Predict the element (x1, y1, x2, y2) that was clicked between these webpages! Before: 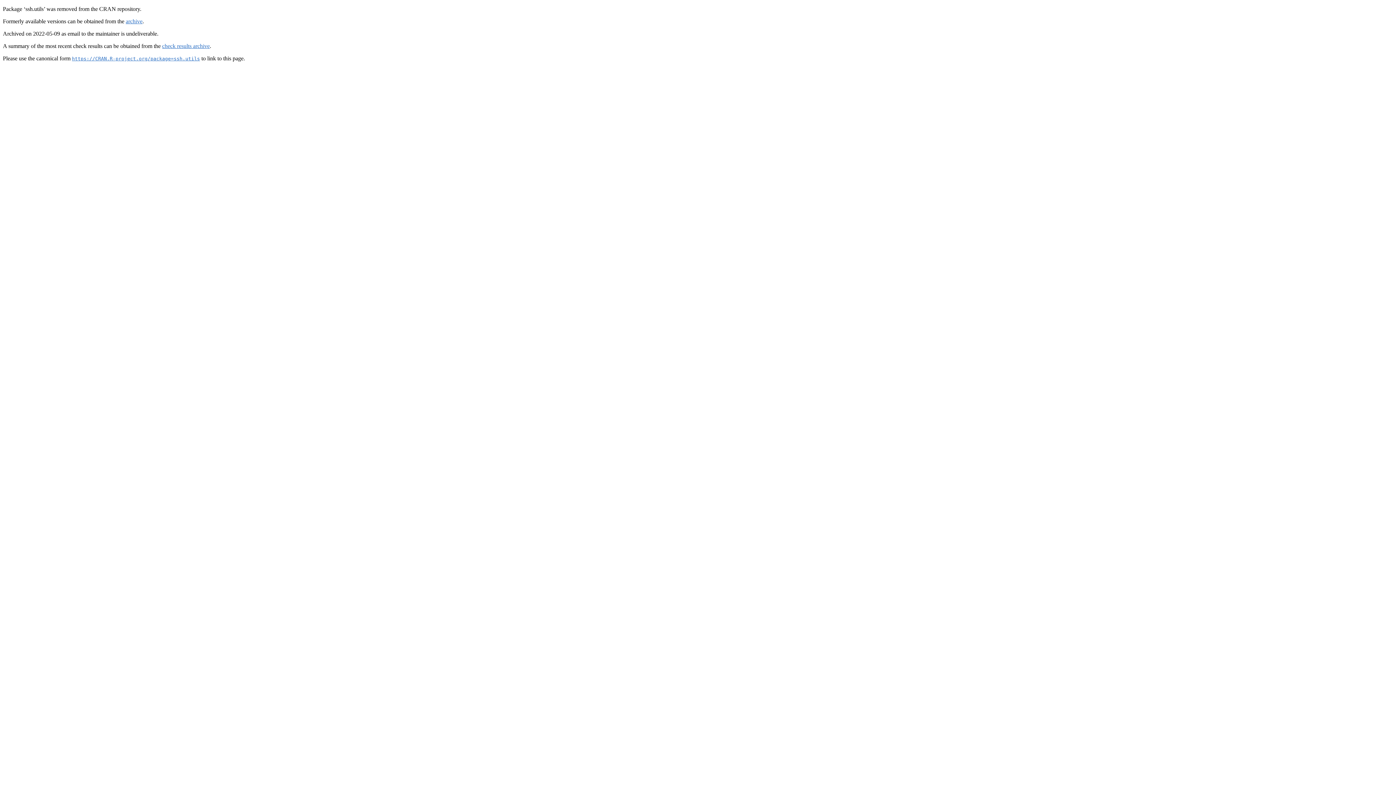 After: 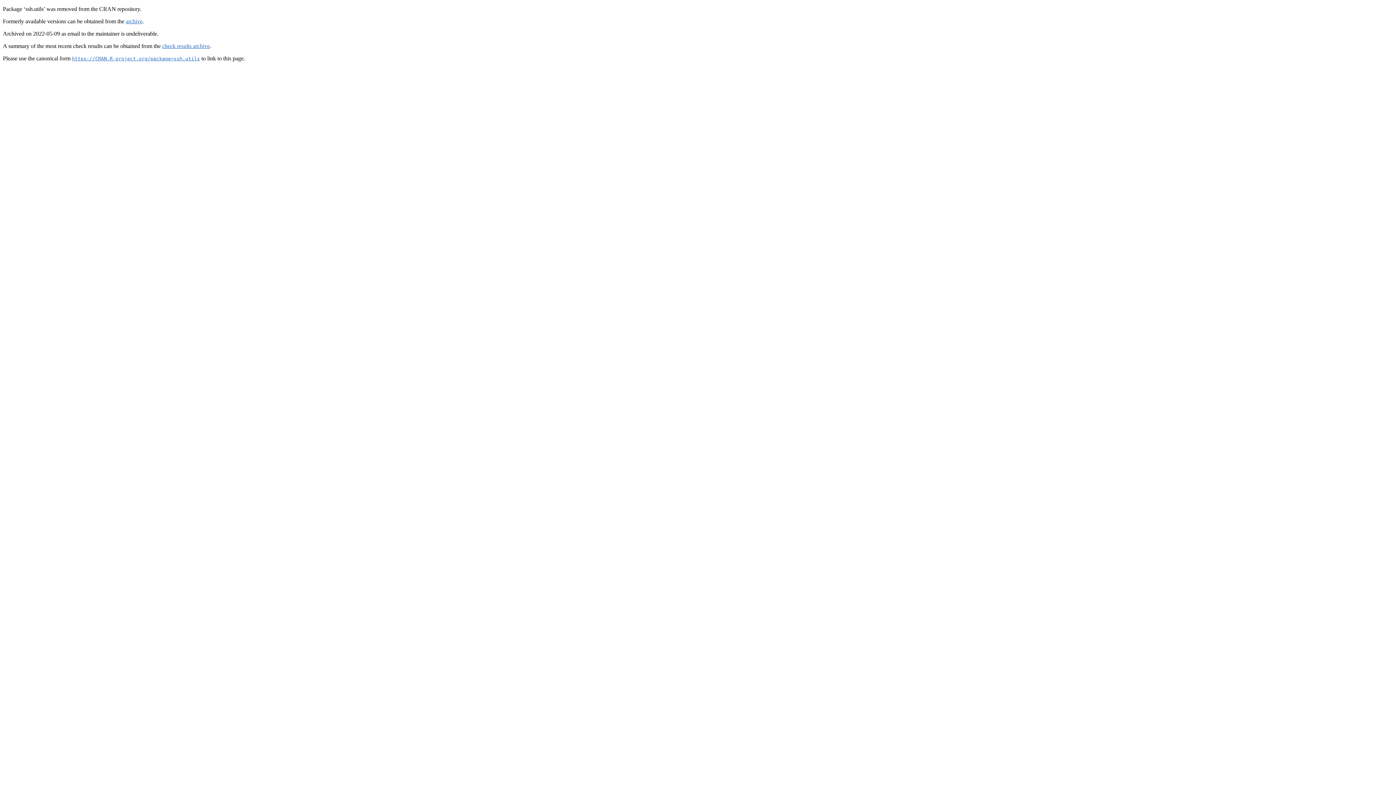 Action: bbox: (72, 55, 200, 61) label: https://CRAN.R-project.org/package=ssh.utils